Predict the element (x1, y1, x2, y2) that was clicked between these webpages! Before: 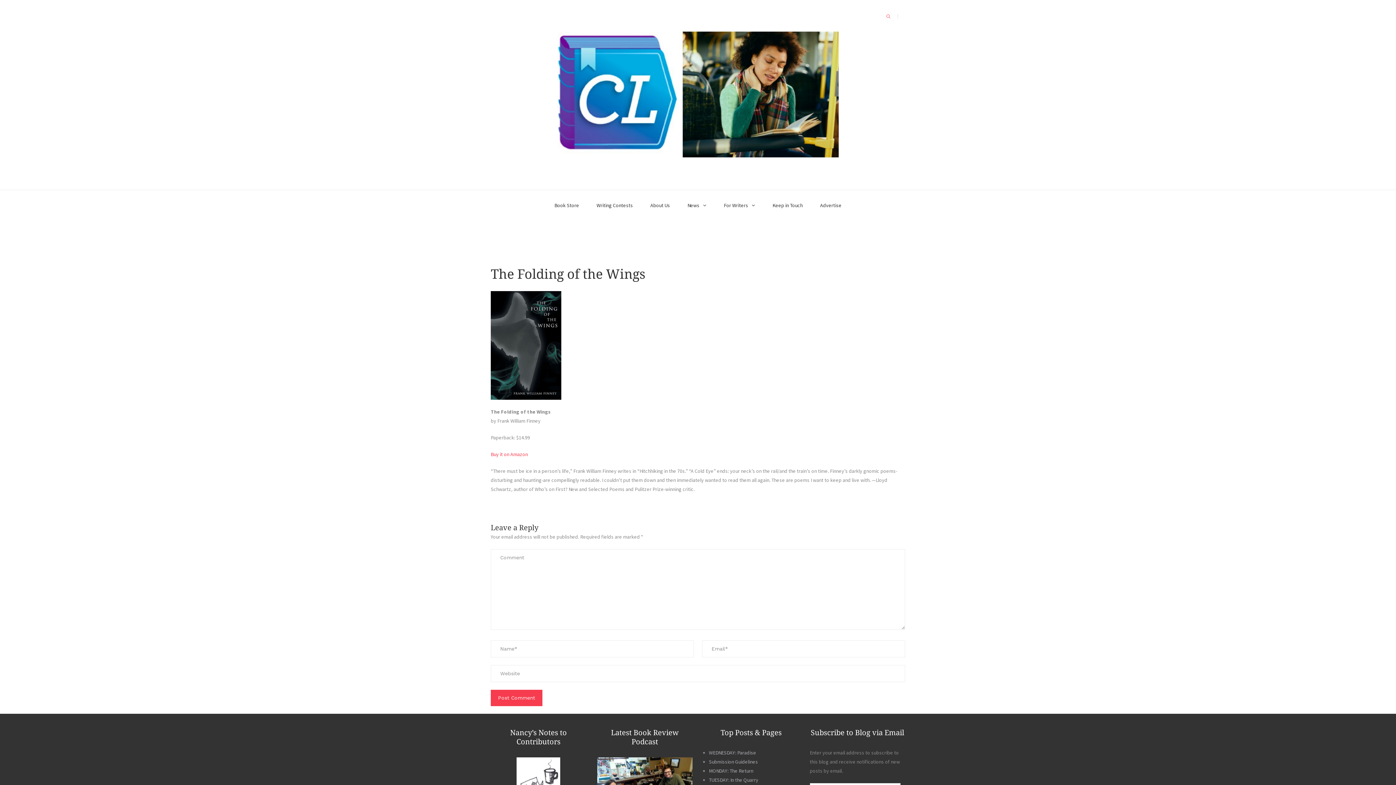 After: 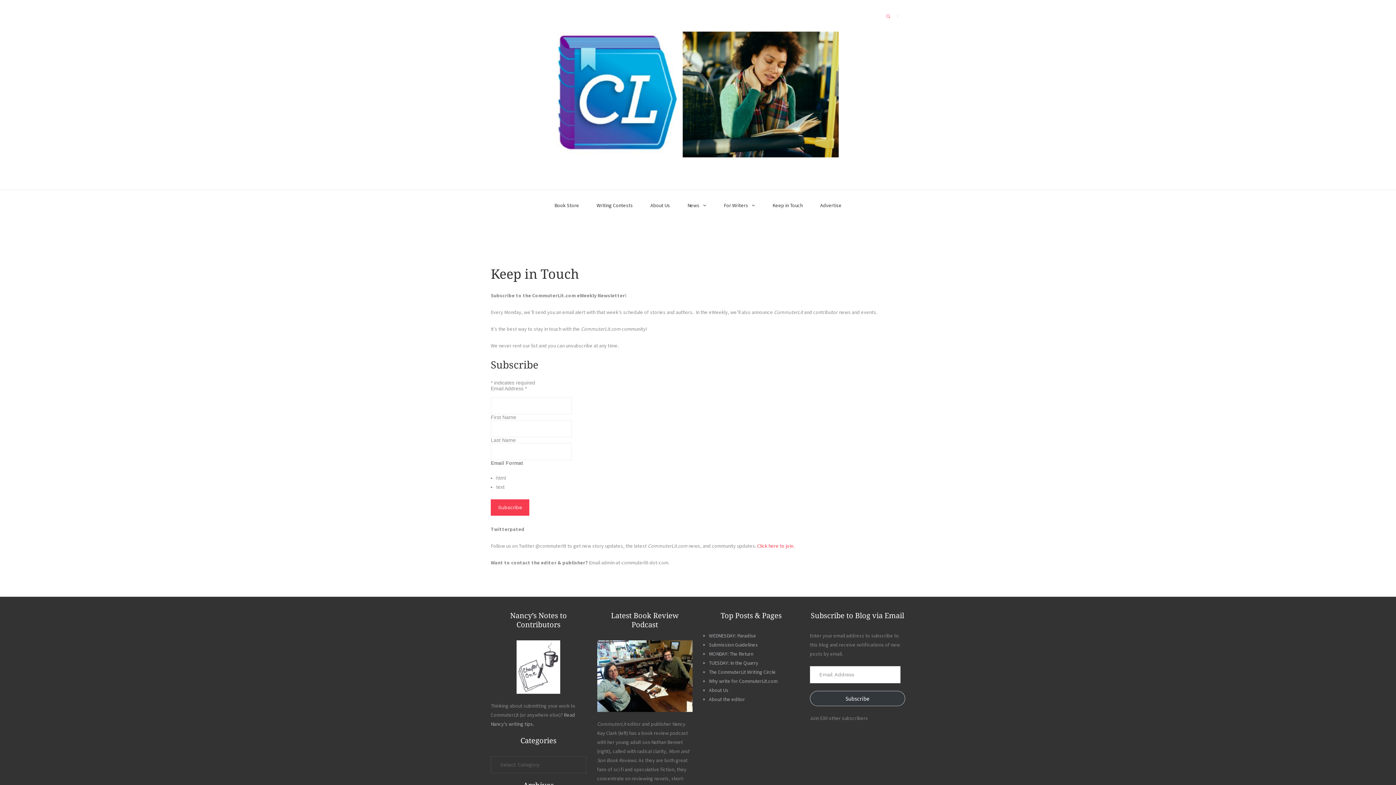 Action: label: Keep in Touch bbox: (772, 190, 802, 220)